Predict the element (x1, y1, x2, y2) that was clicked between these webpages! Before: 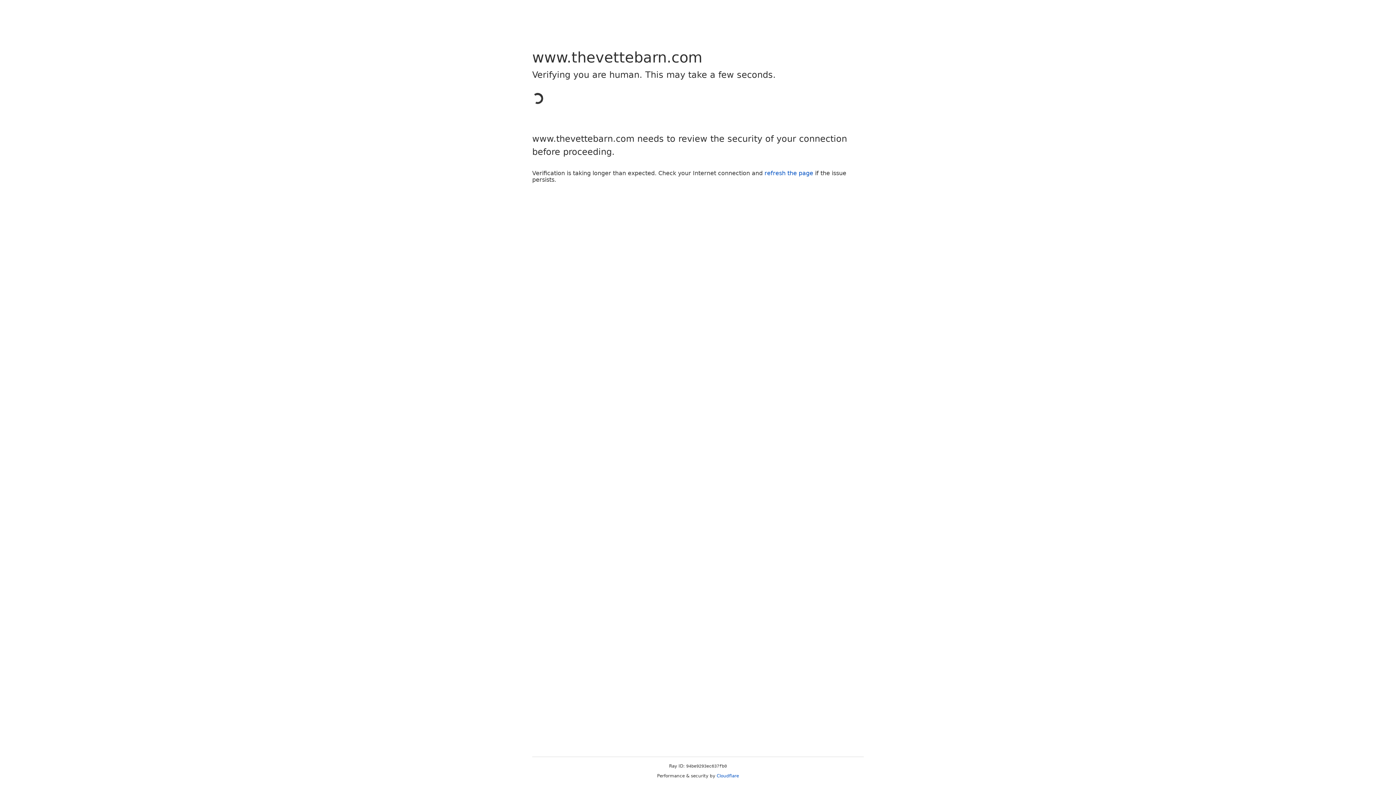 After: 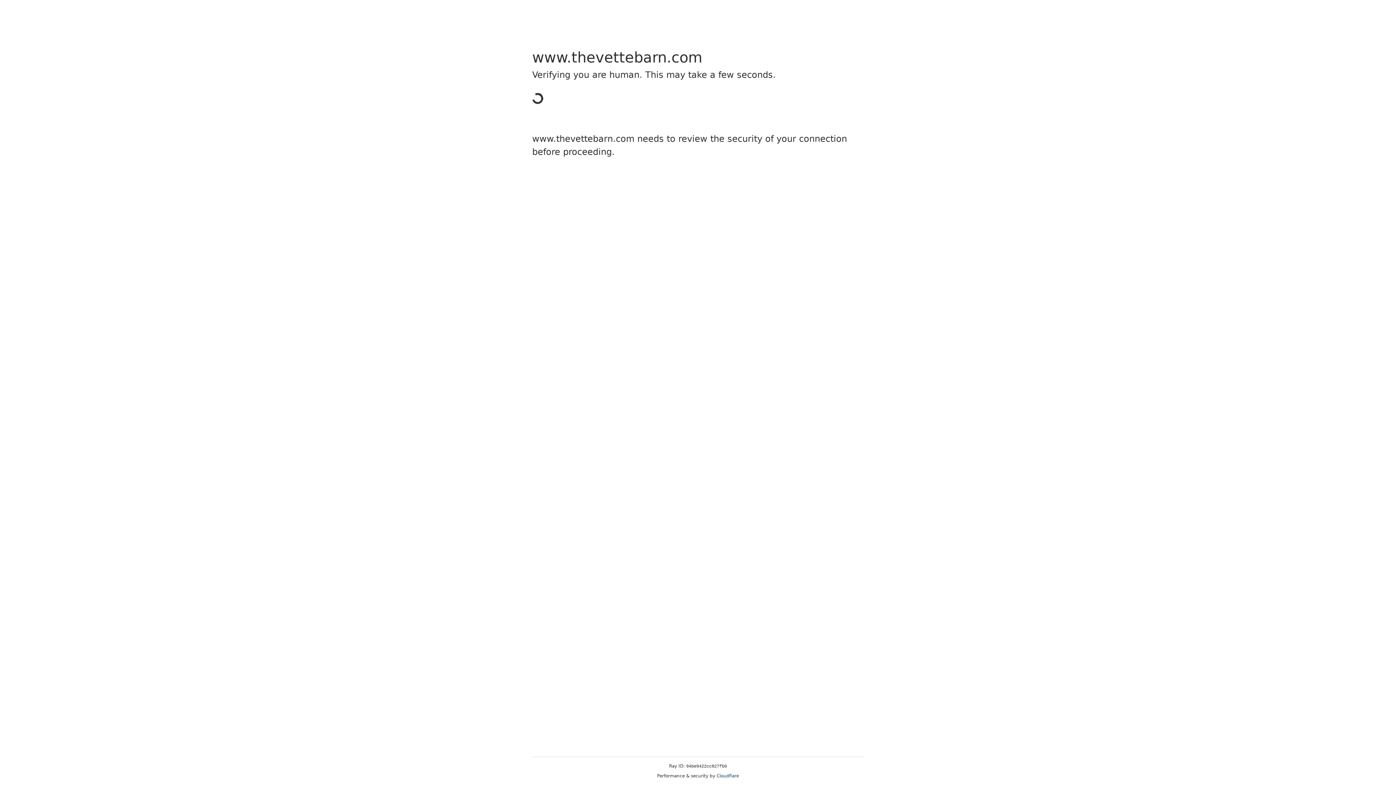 Action: label: refresh the page bbox: (764, 169, 813, 176)